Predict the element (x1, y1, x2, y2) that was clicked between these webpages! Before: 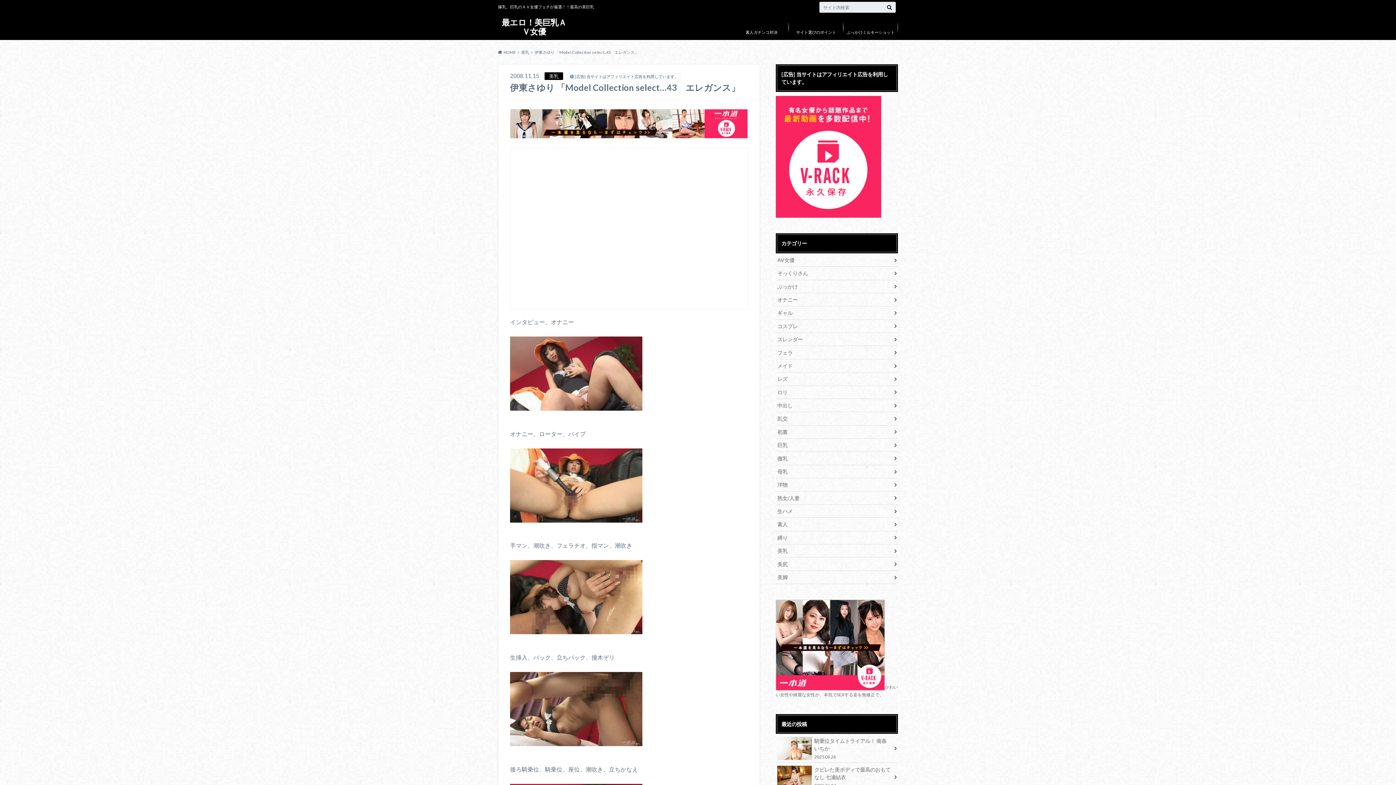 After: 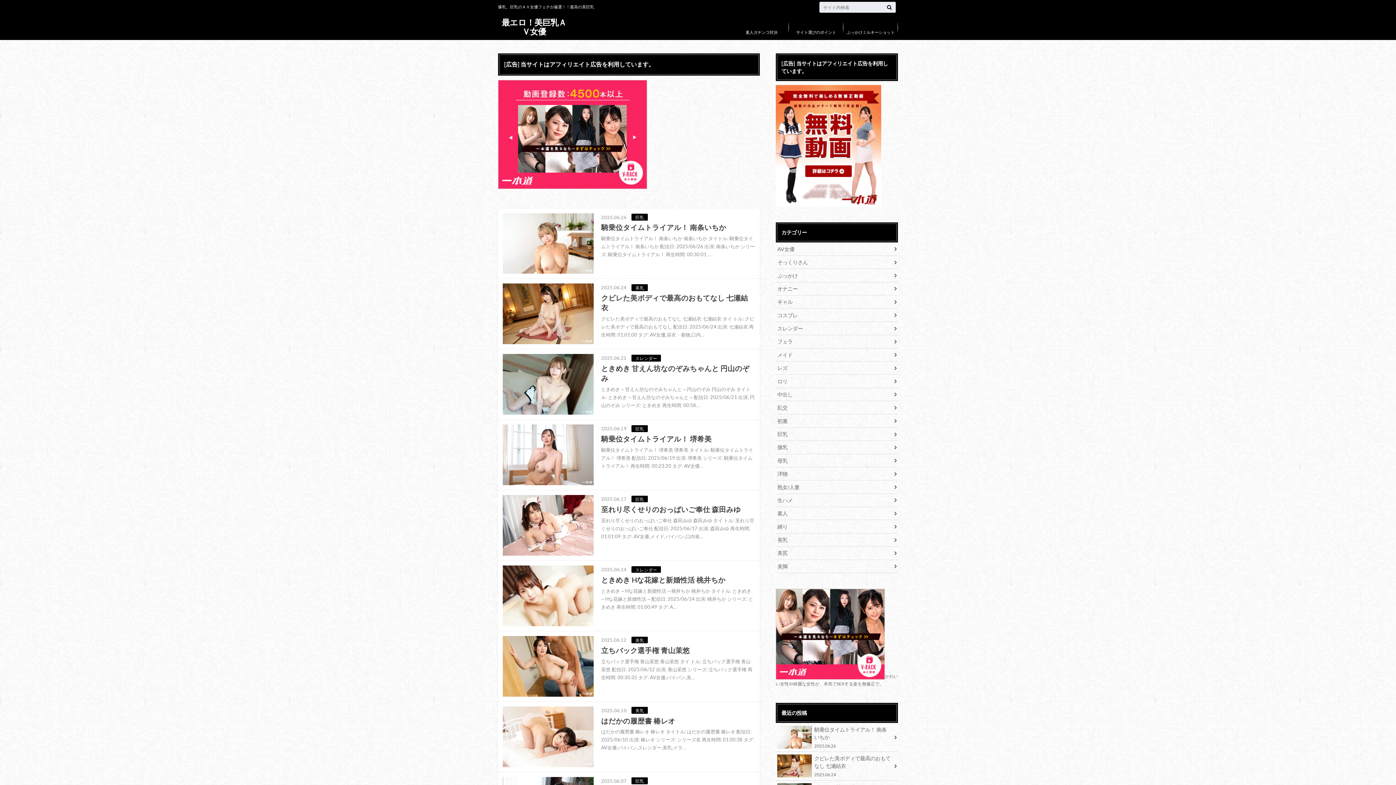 Action: label: 最エロ！美巨乳ＡＶ女優 bbox: (498, 17, 570, 37)